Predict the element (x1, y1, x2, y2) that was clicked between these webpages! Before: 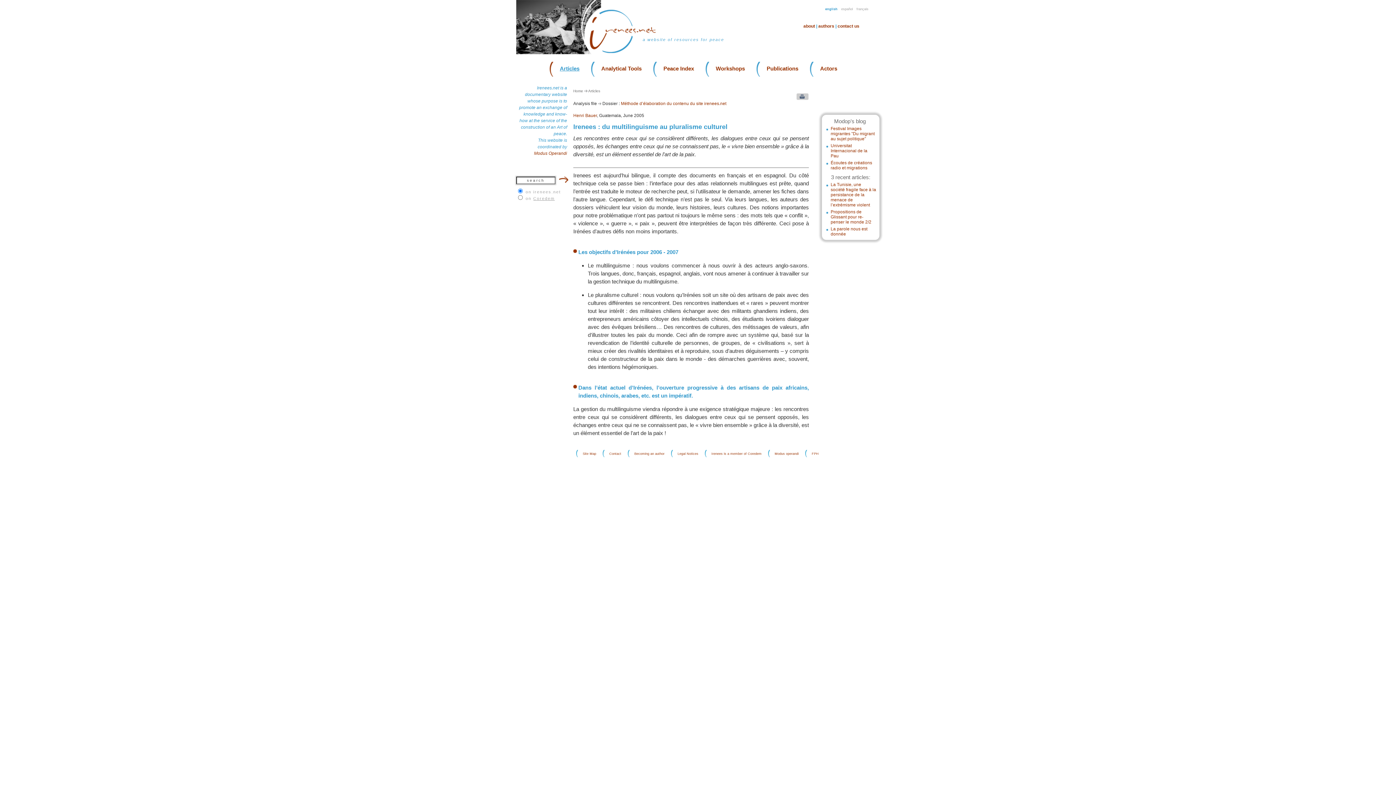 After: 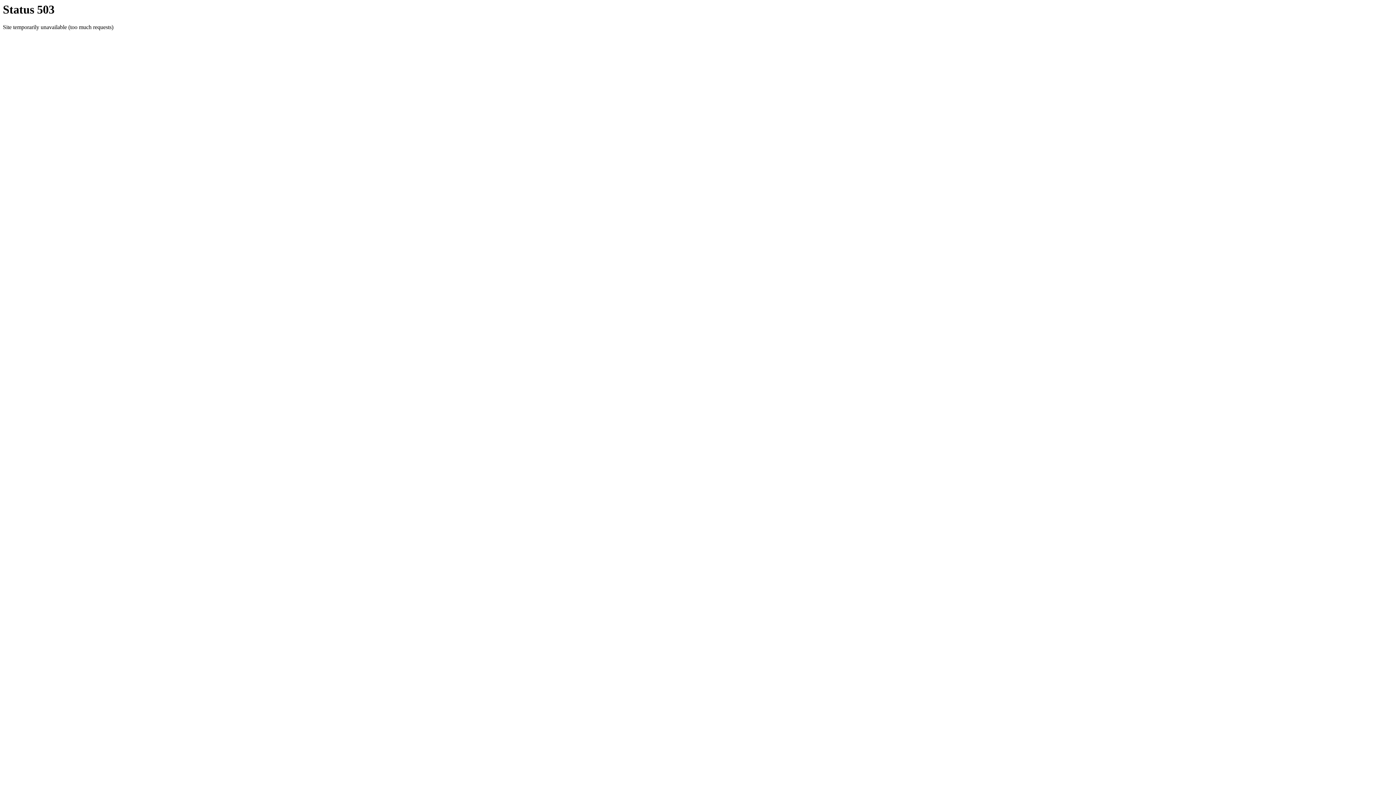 Action: label: Irenees is a member of Coredem bbox: (705, 451, 768, 456)